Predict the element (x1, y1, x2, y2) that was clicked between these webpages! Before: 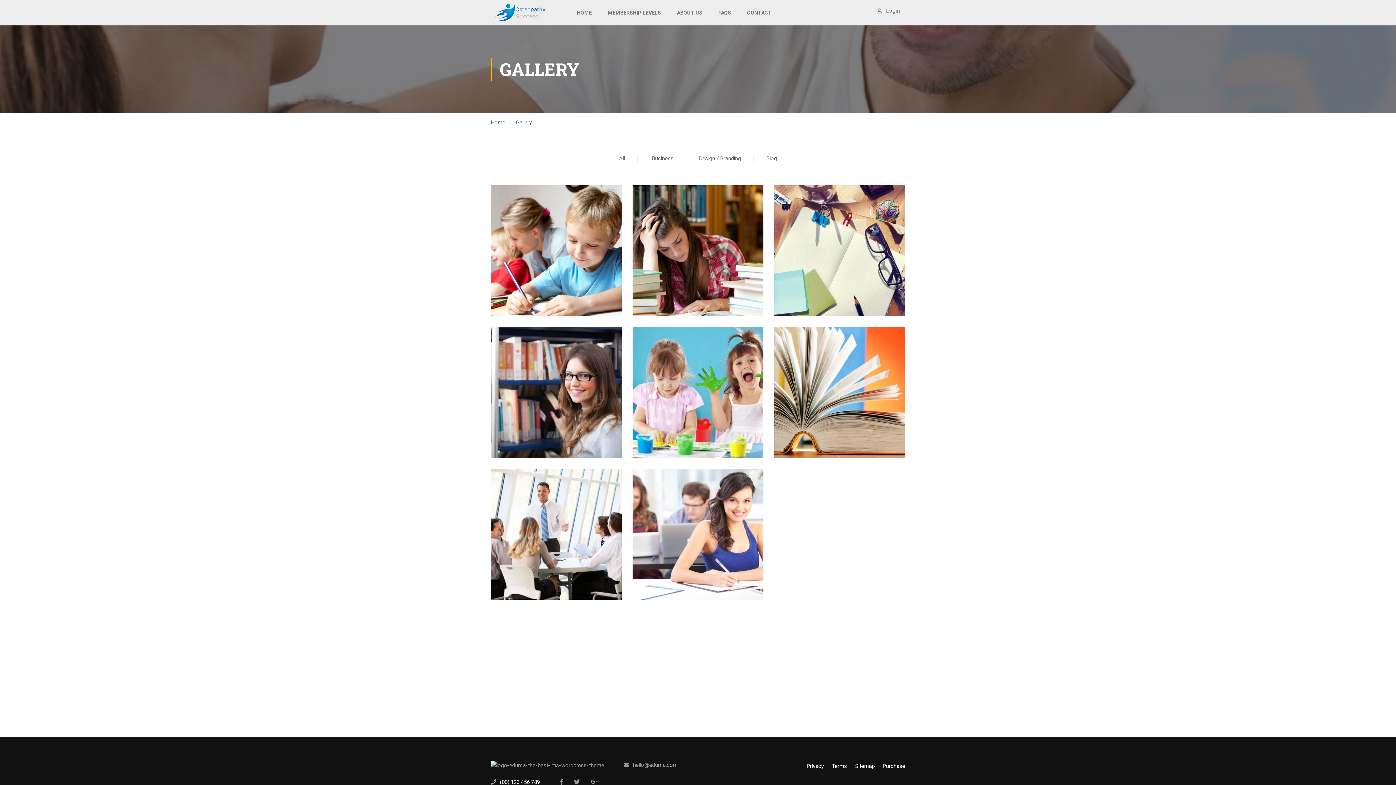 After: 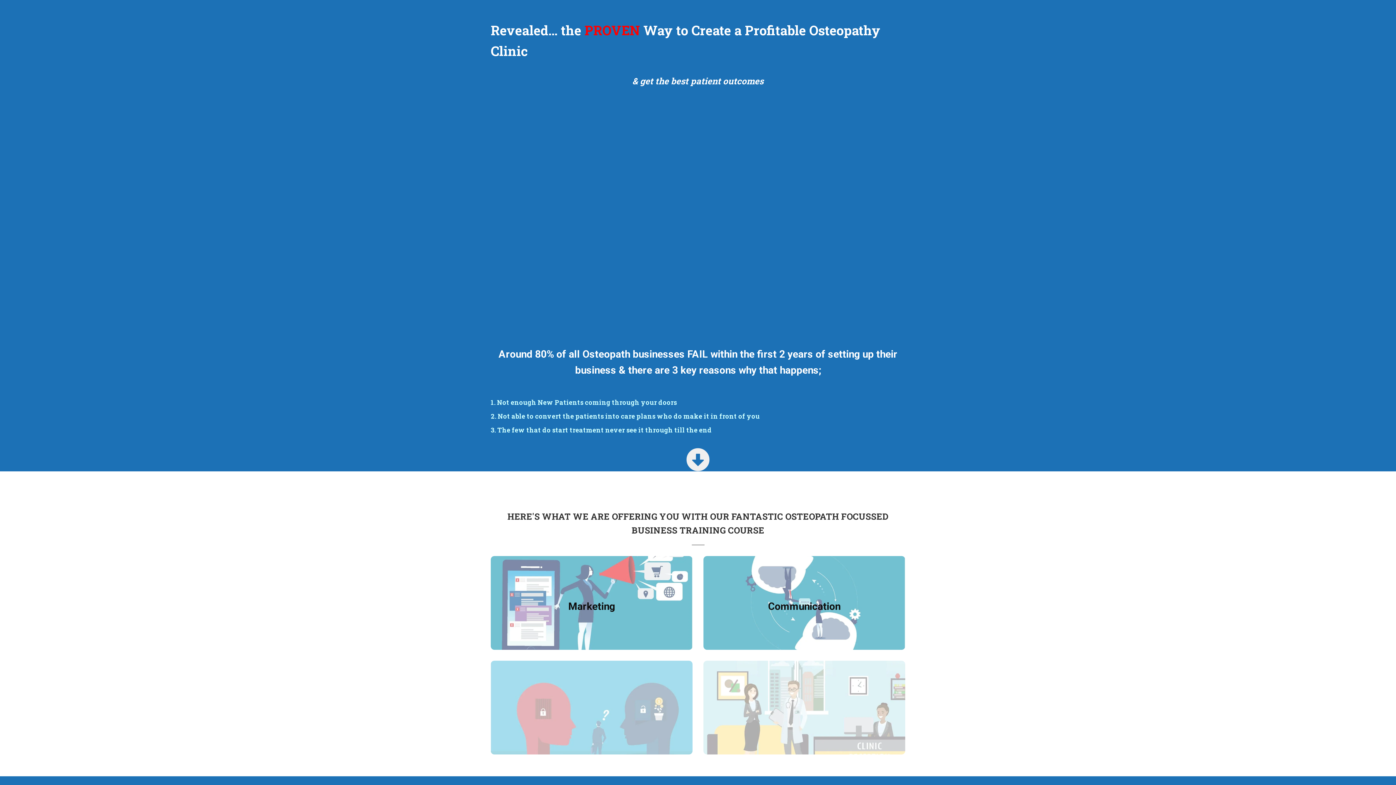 Action: bbox: (490, 118, 511, 127) label: Home